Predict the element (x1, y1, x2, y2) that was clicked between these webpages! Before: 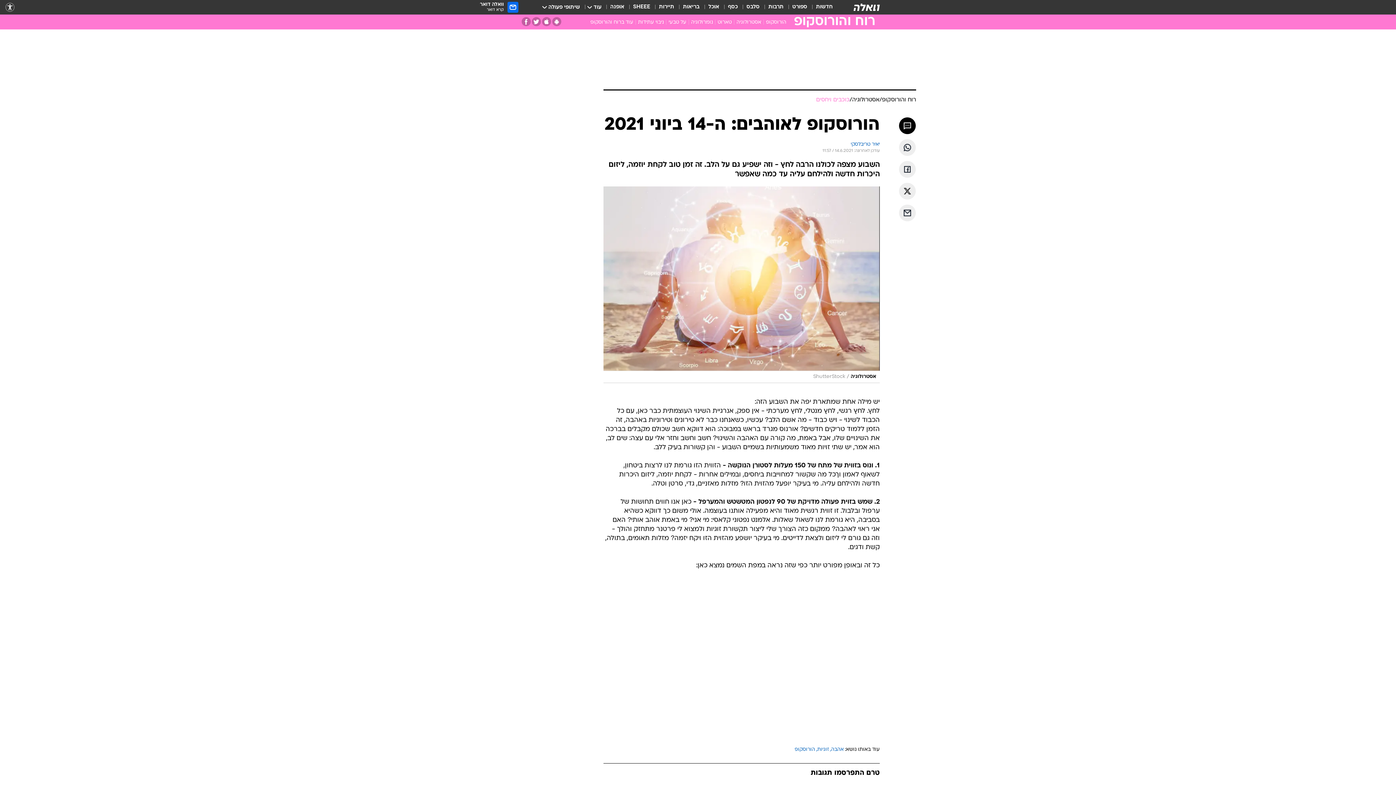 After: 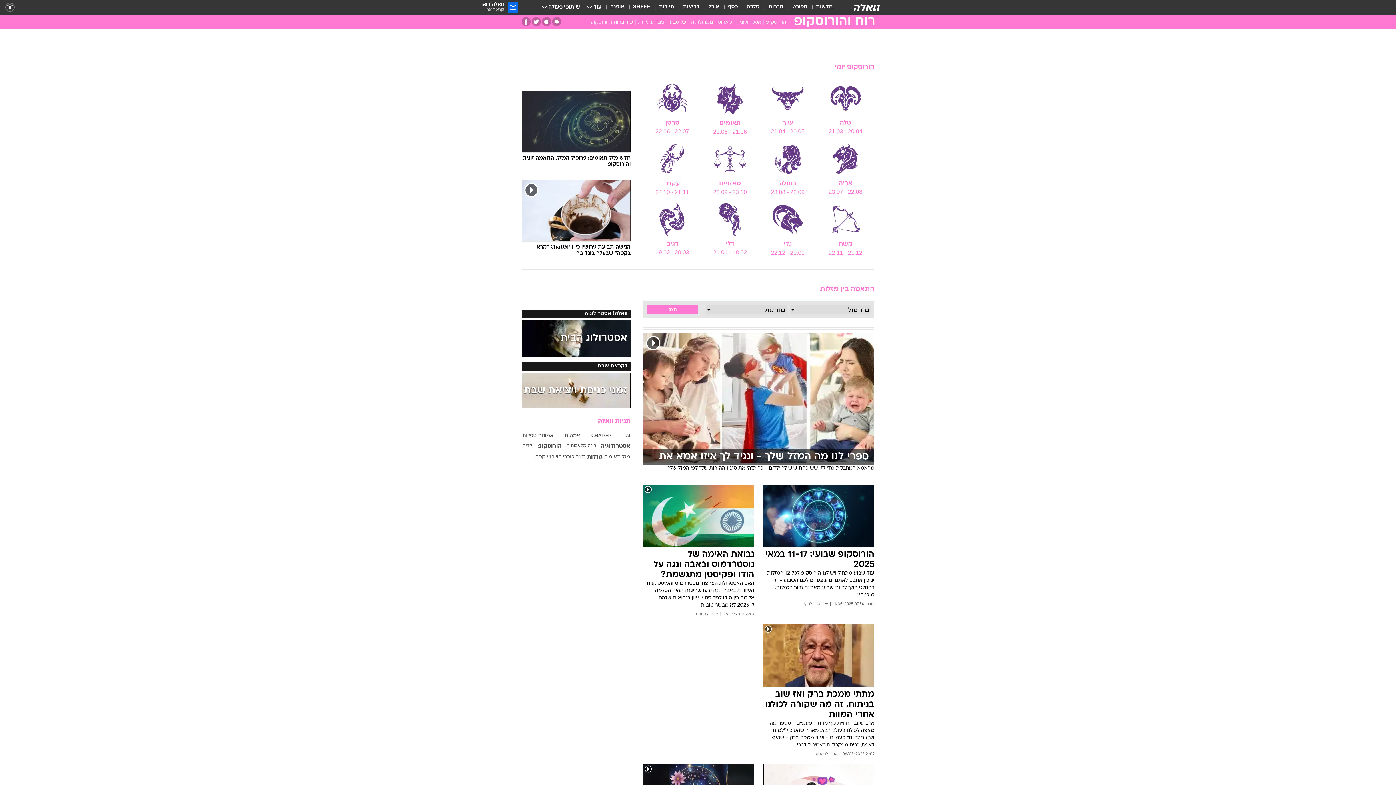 Action: bbox: (794, 747, 815, 752) label: הורוסקופ